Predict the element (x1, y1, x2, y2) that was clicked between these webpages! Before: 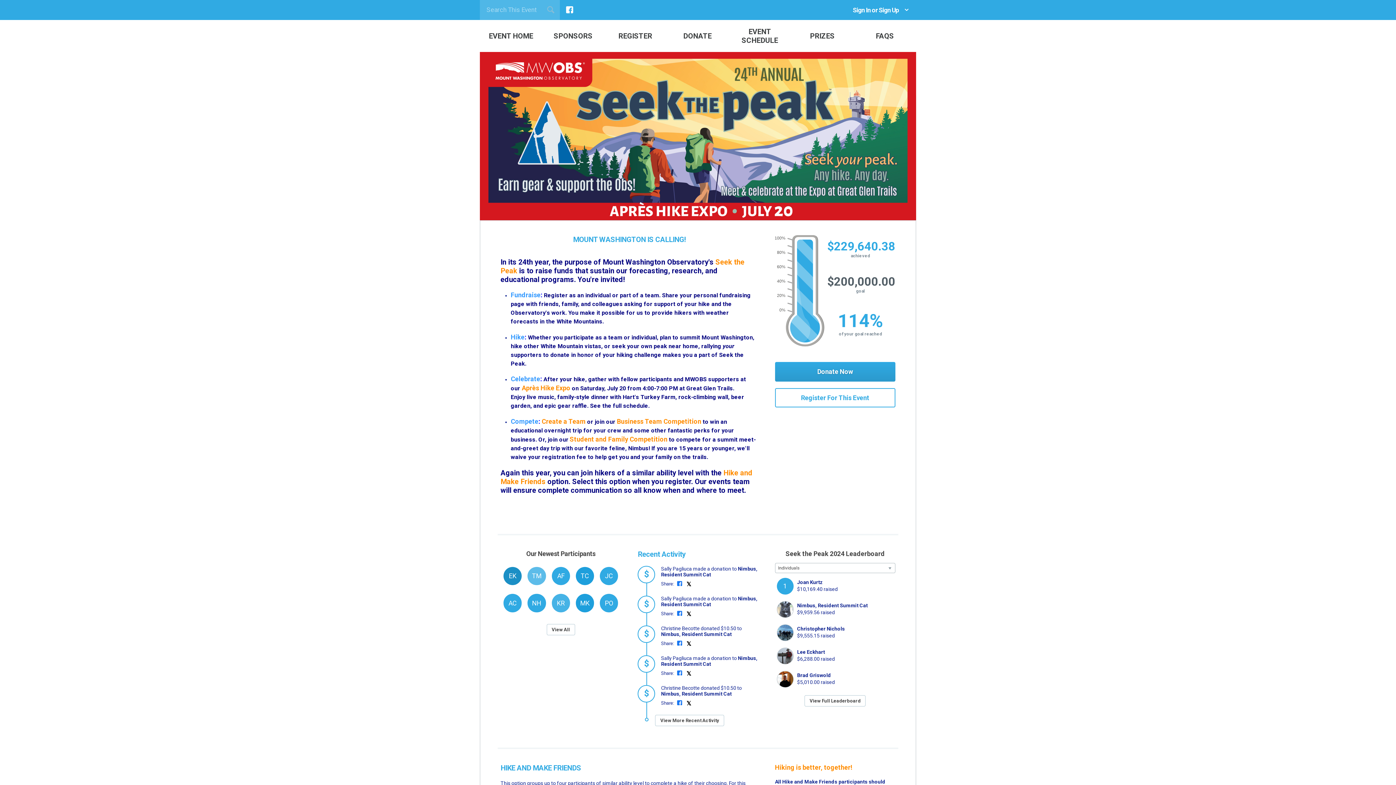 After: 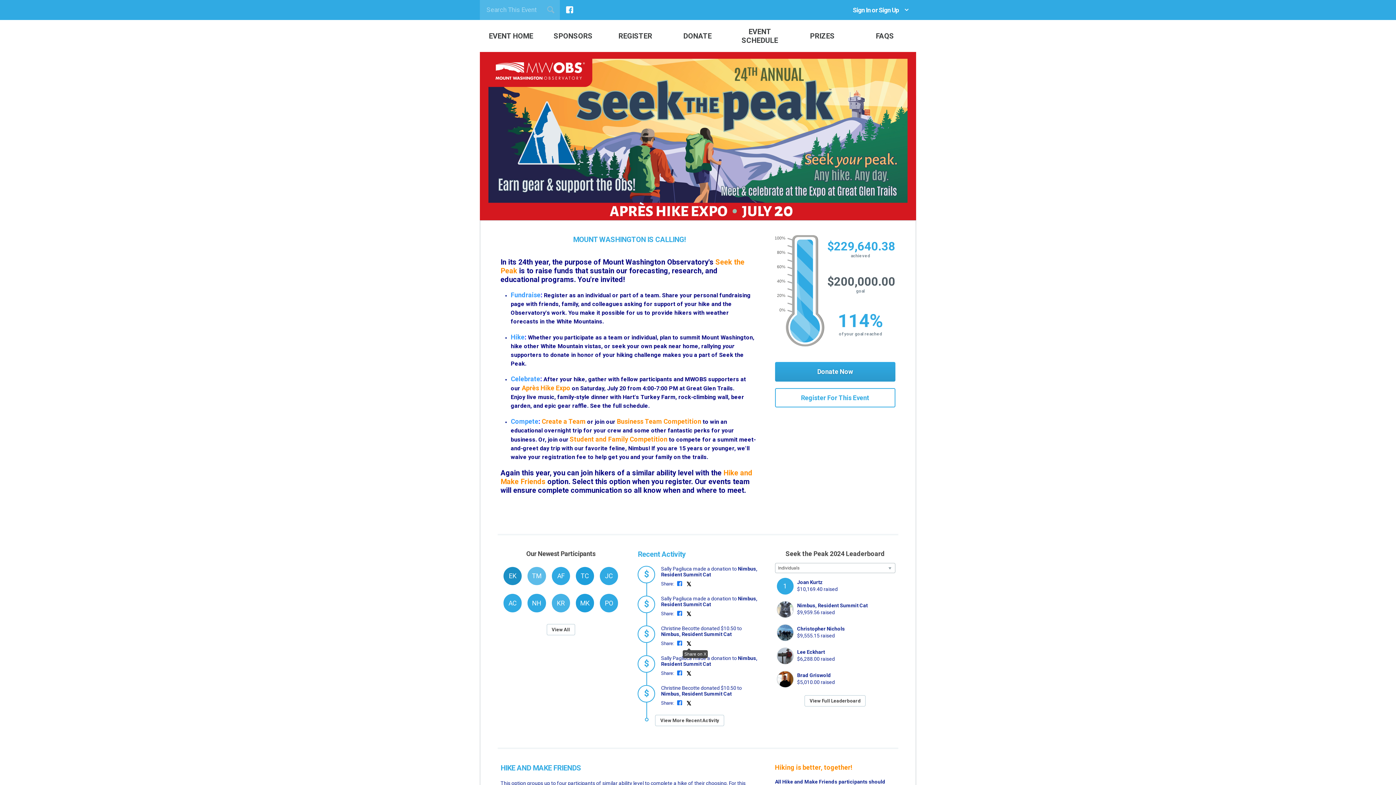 Action: bbox: (686, 640, 691, 646)